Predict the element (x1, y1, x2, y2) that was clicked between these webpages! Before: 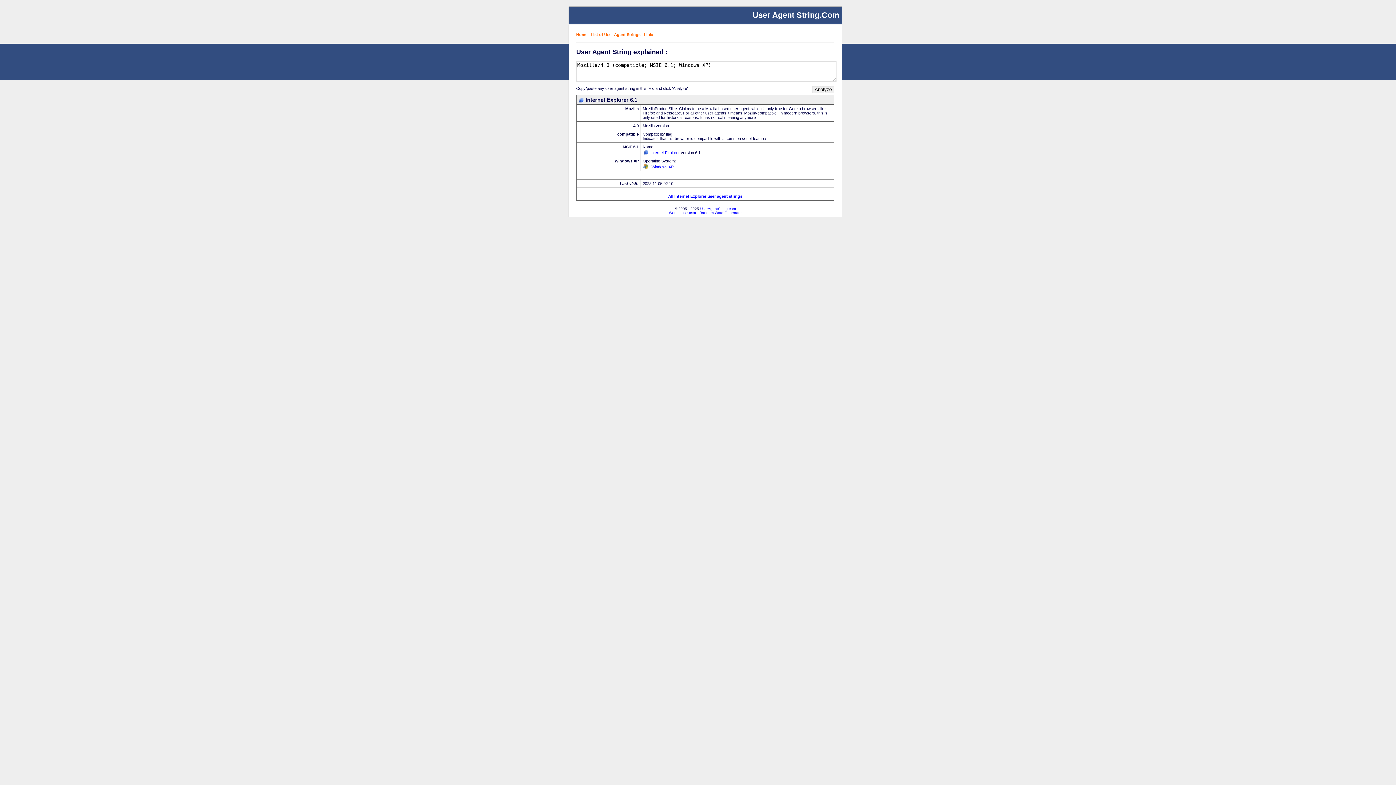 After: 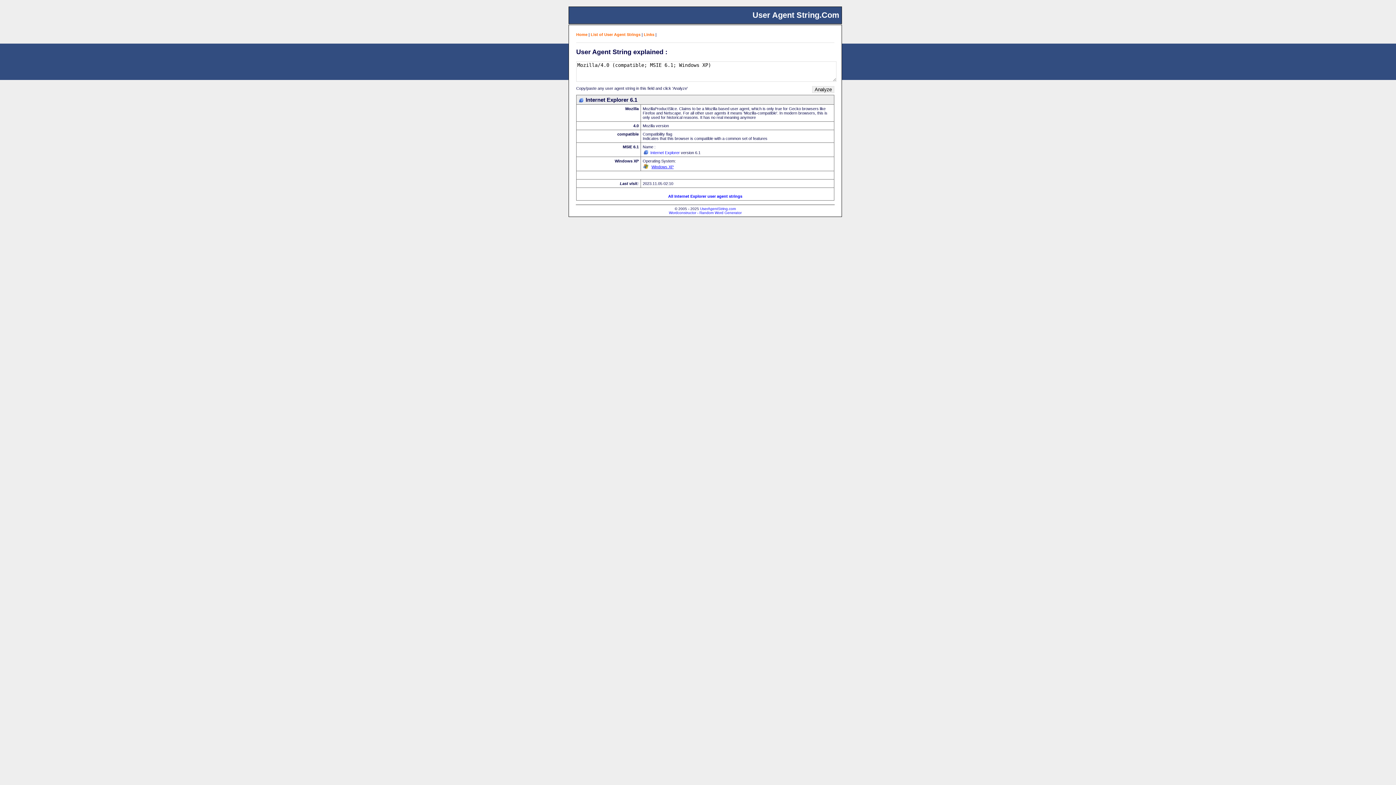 Action: bbox: (651, 164, 673, 169) label: Windows XP